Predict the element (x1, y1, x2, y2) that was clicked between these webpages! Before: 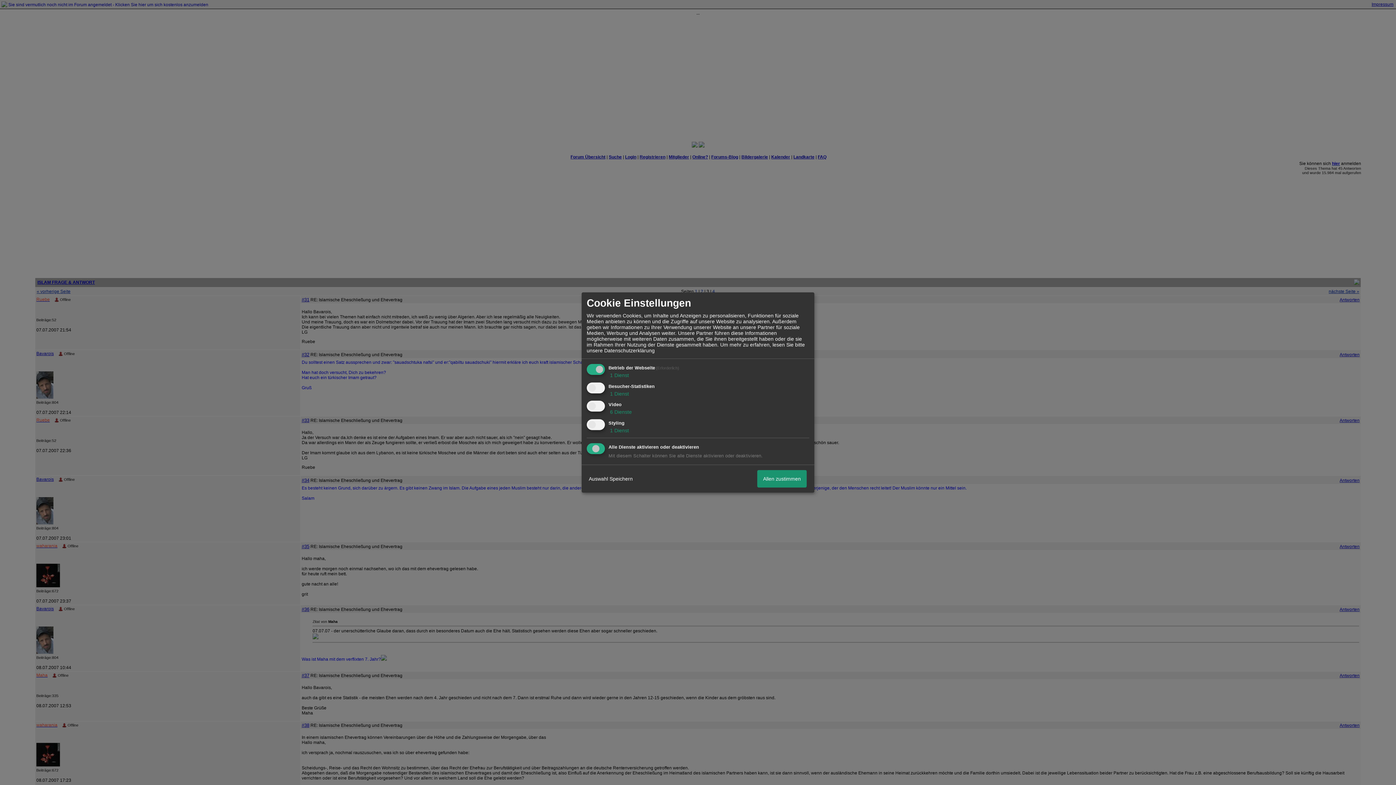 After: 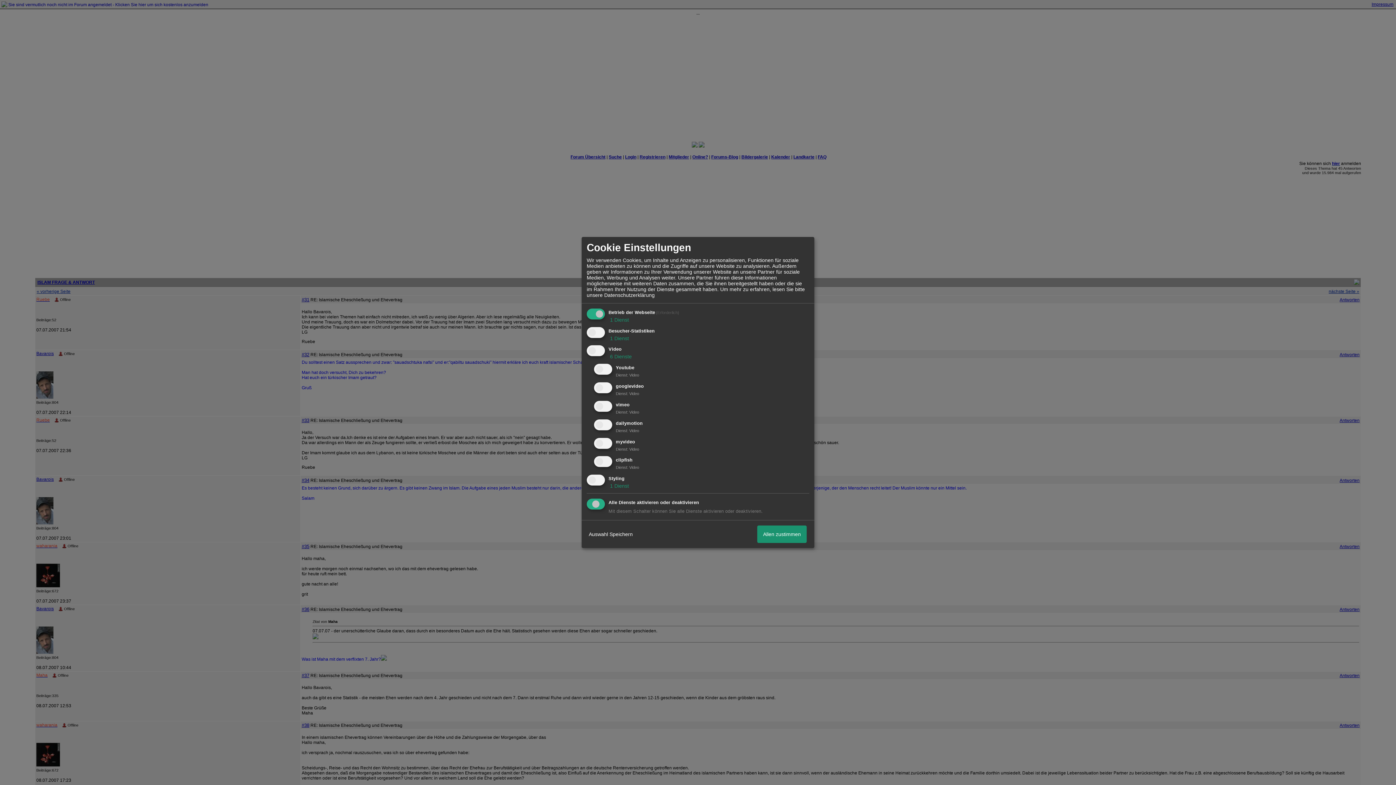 Action: label:  6 Dienste bbox: (608, 409, 632, 415)